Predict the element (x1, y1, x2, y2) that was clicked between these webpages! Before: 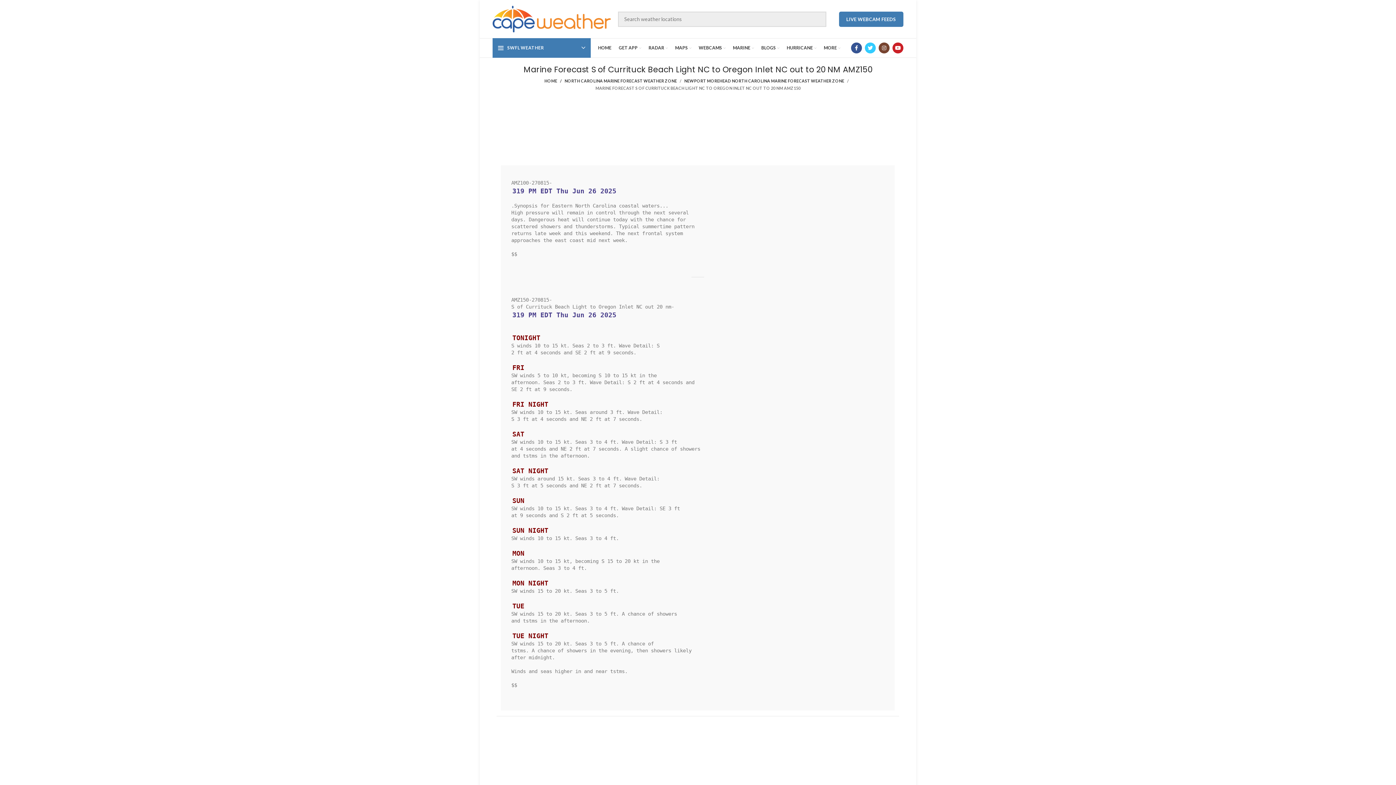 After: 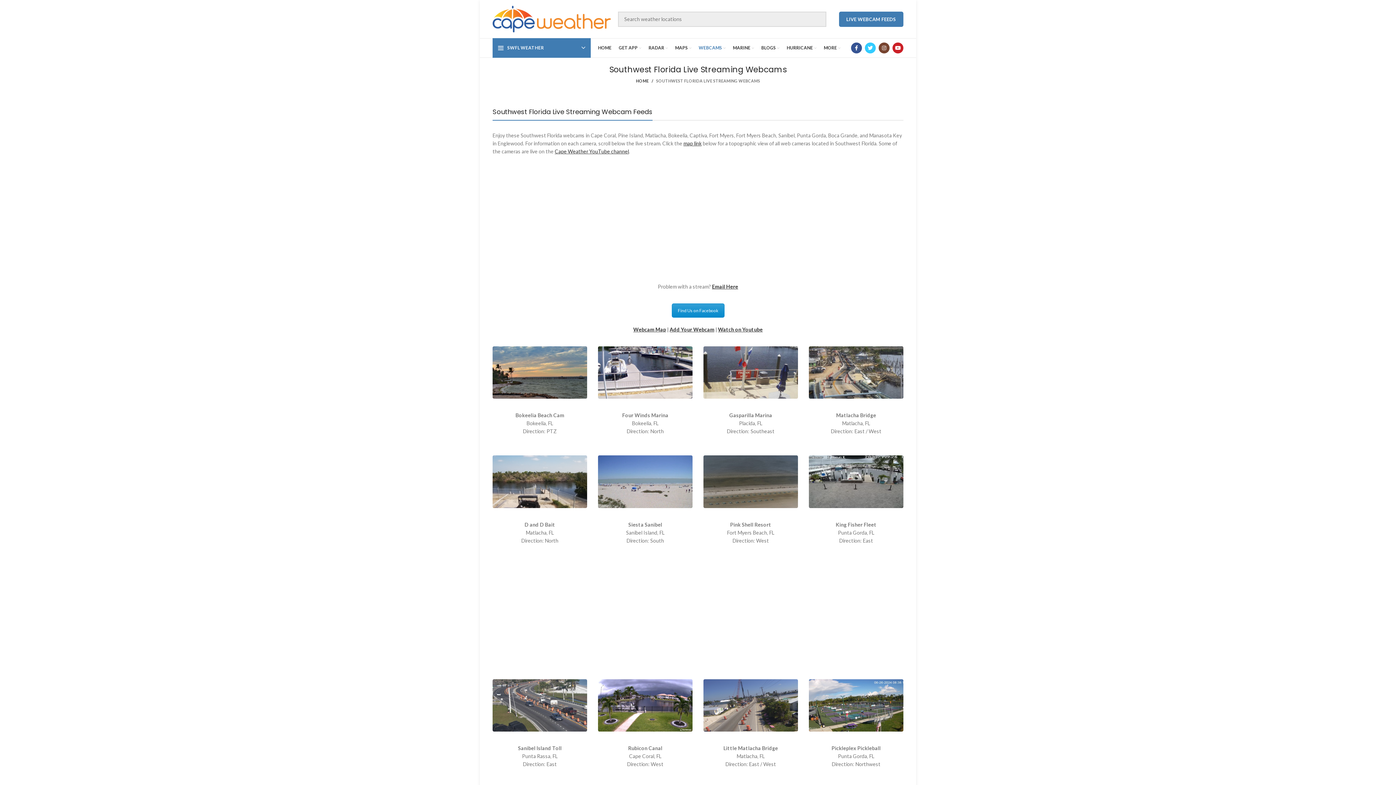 Action: label: LIVE WEBCAM FEEDS bbox: (839, 11, 903, 26)